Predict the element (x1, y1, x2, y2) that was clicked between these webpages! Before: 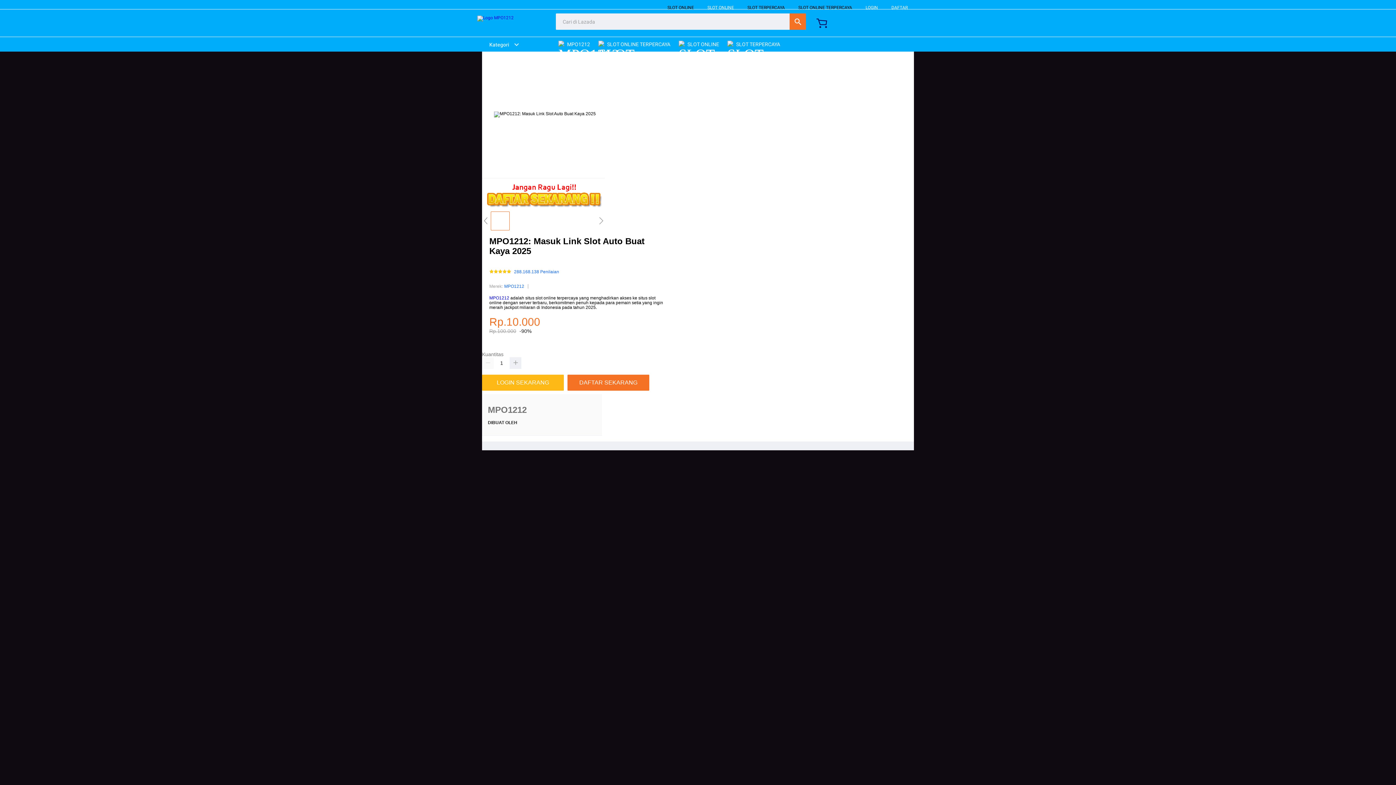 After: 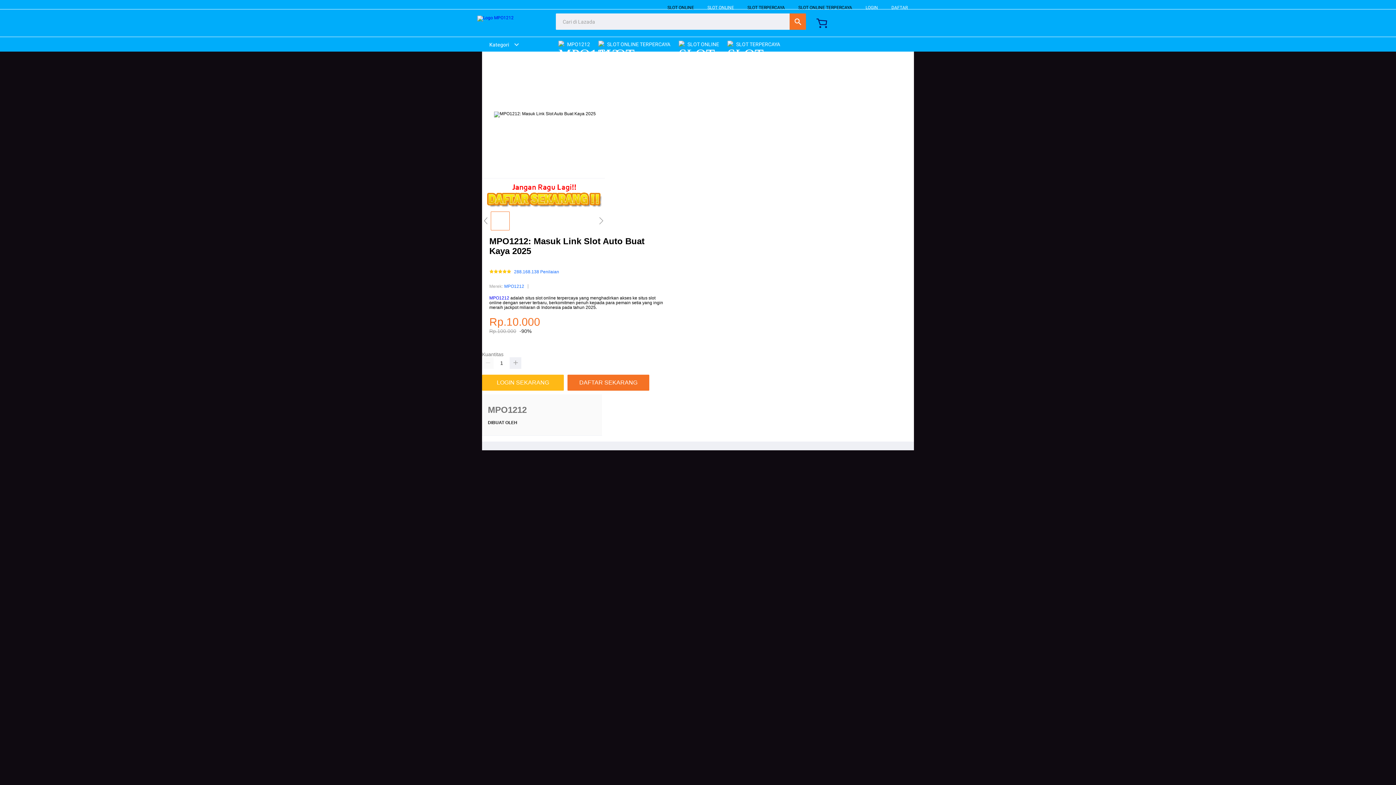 Action: bbox: (482, 42, 519, 47) label: Kategori